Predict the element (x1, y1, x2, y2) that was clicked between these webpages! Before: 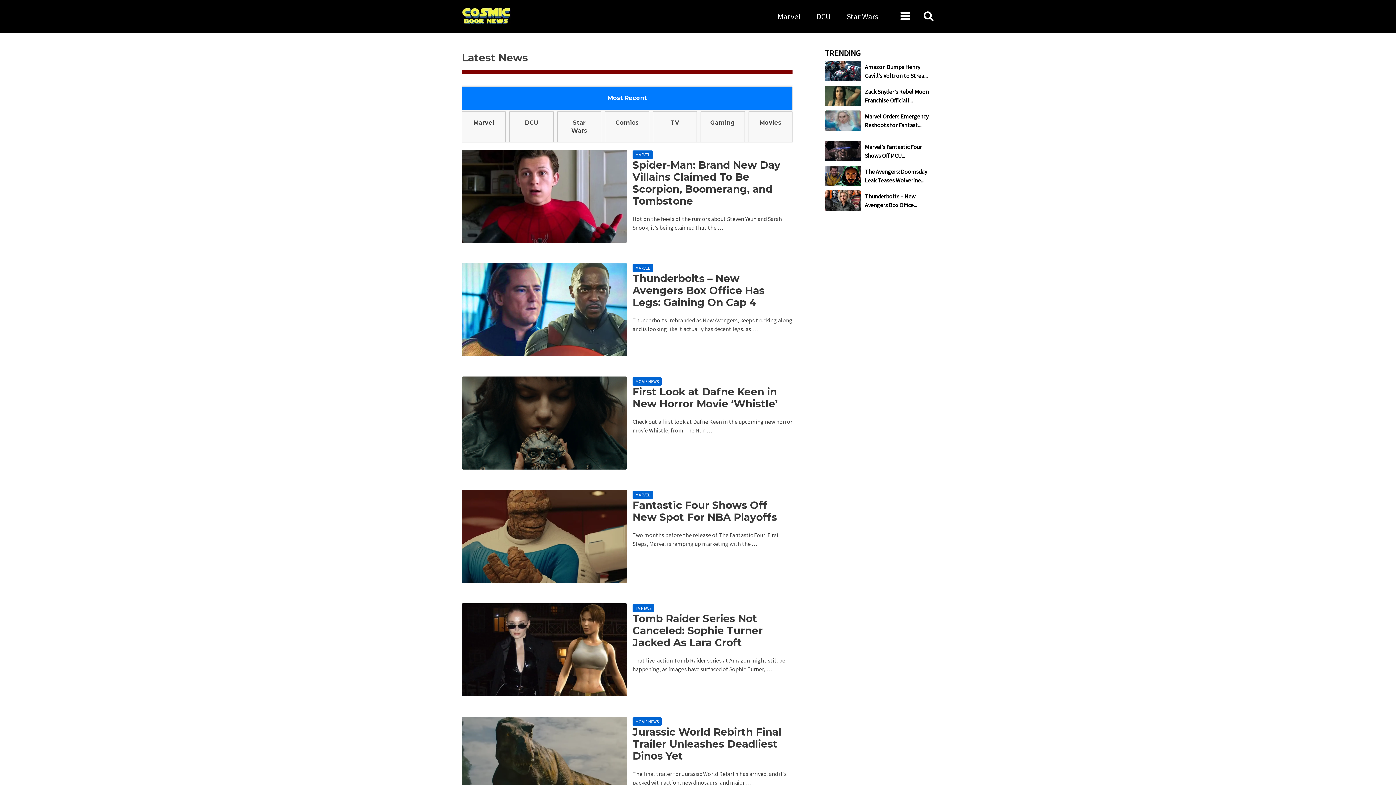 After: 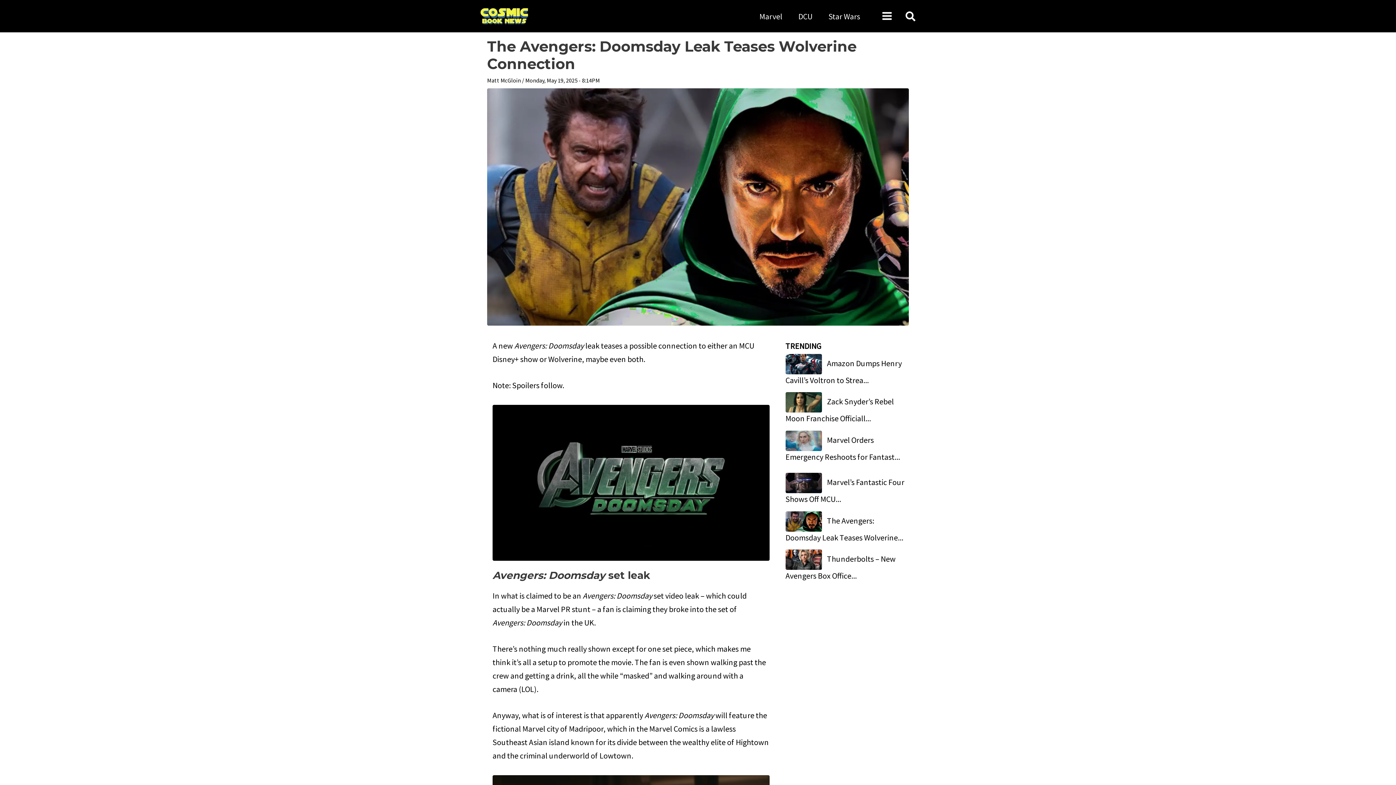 Action: label: The Avengers: Doomsday Leak Teases Wolverine... bbox: (865, 167, 934, 184)